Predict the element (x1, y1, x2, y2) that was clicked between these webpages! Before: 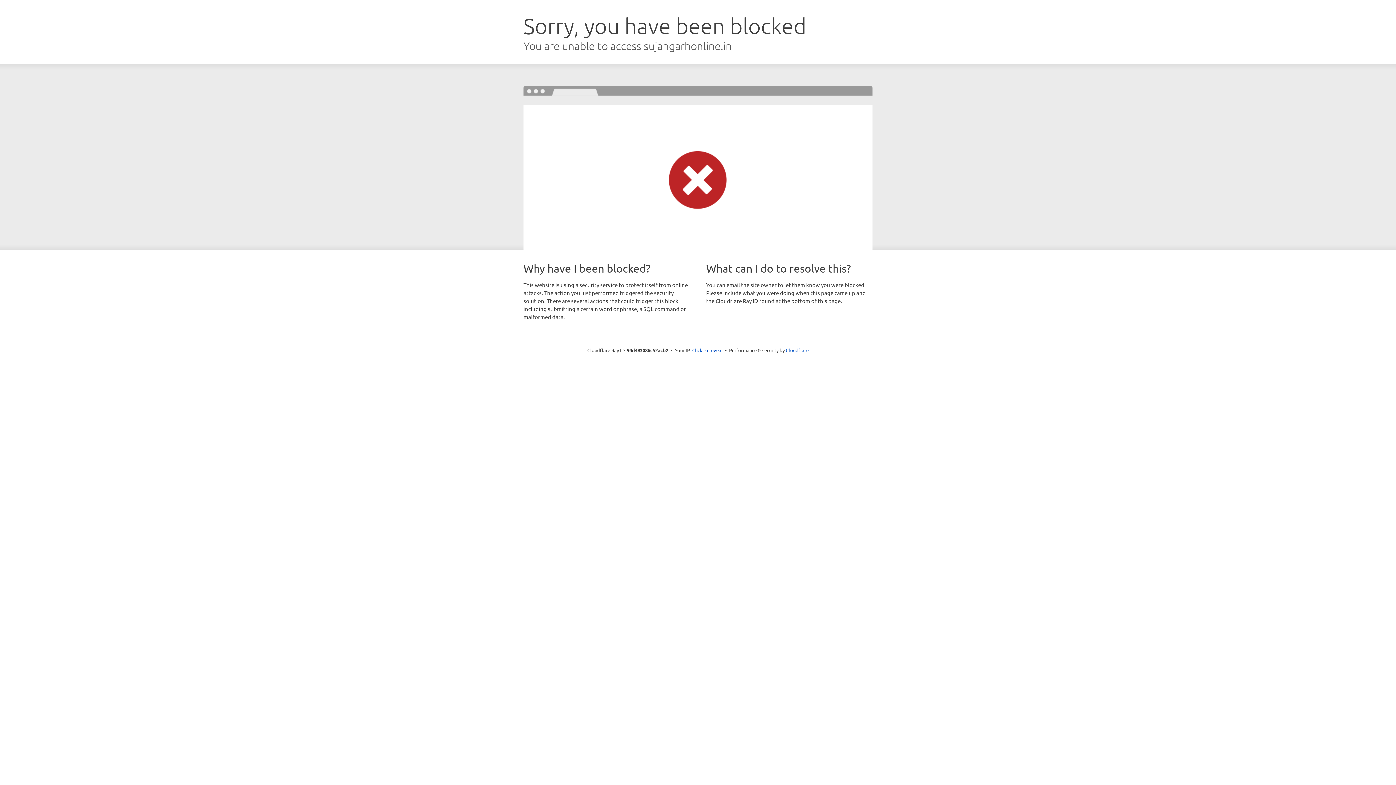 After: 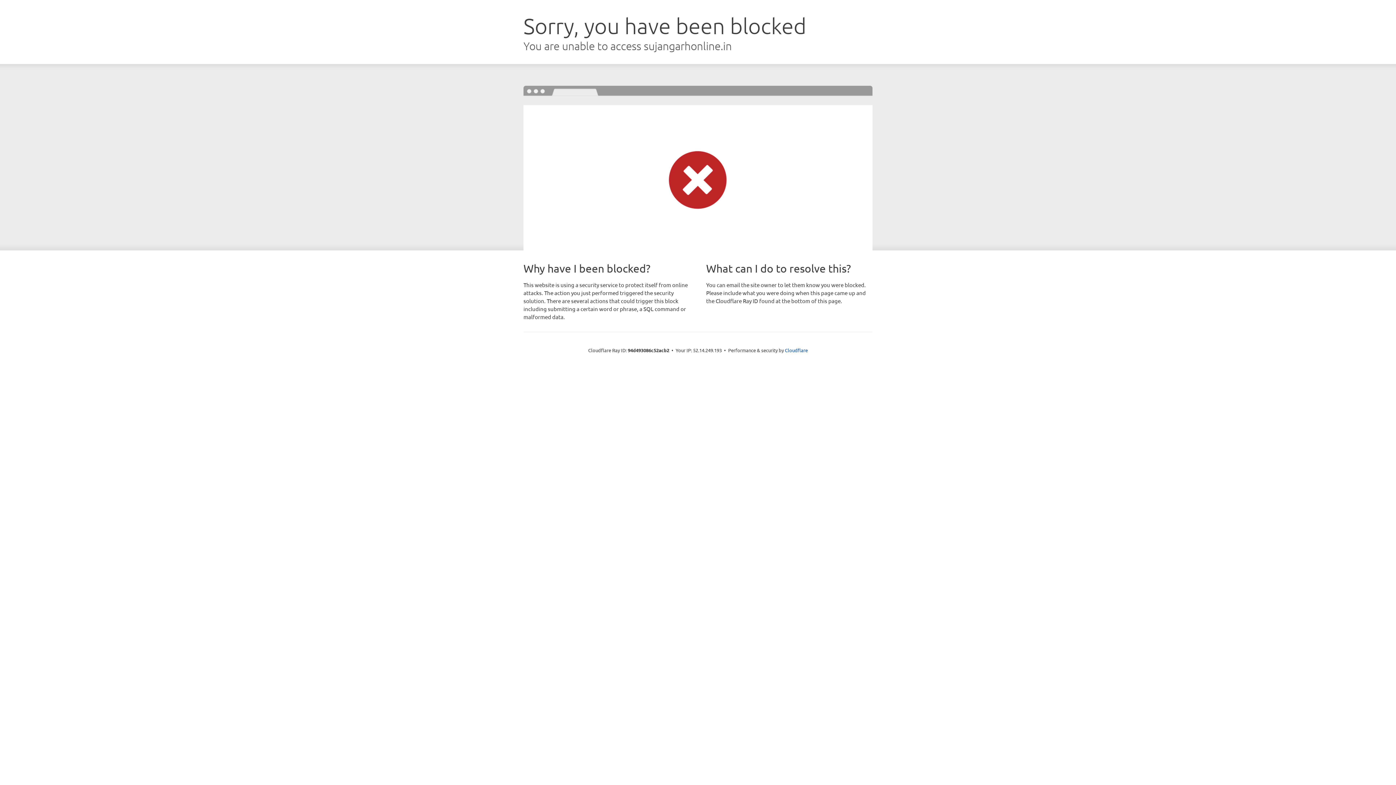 Action: label: Click to reveal bbox: (692, 346, 722, 353)